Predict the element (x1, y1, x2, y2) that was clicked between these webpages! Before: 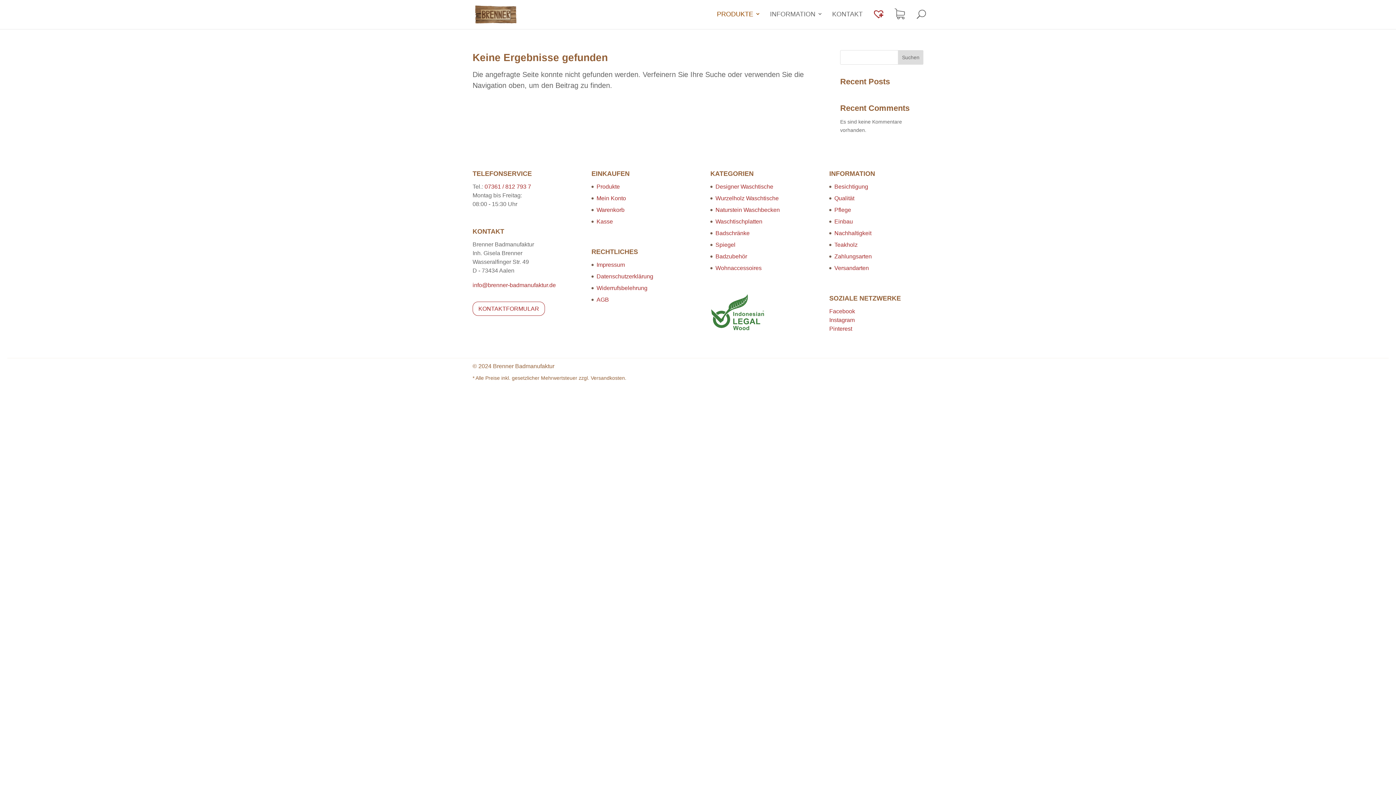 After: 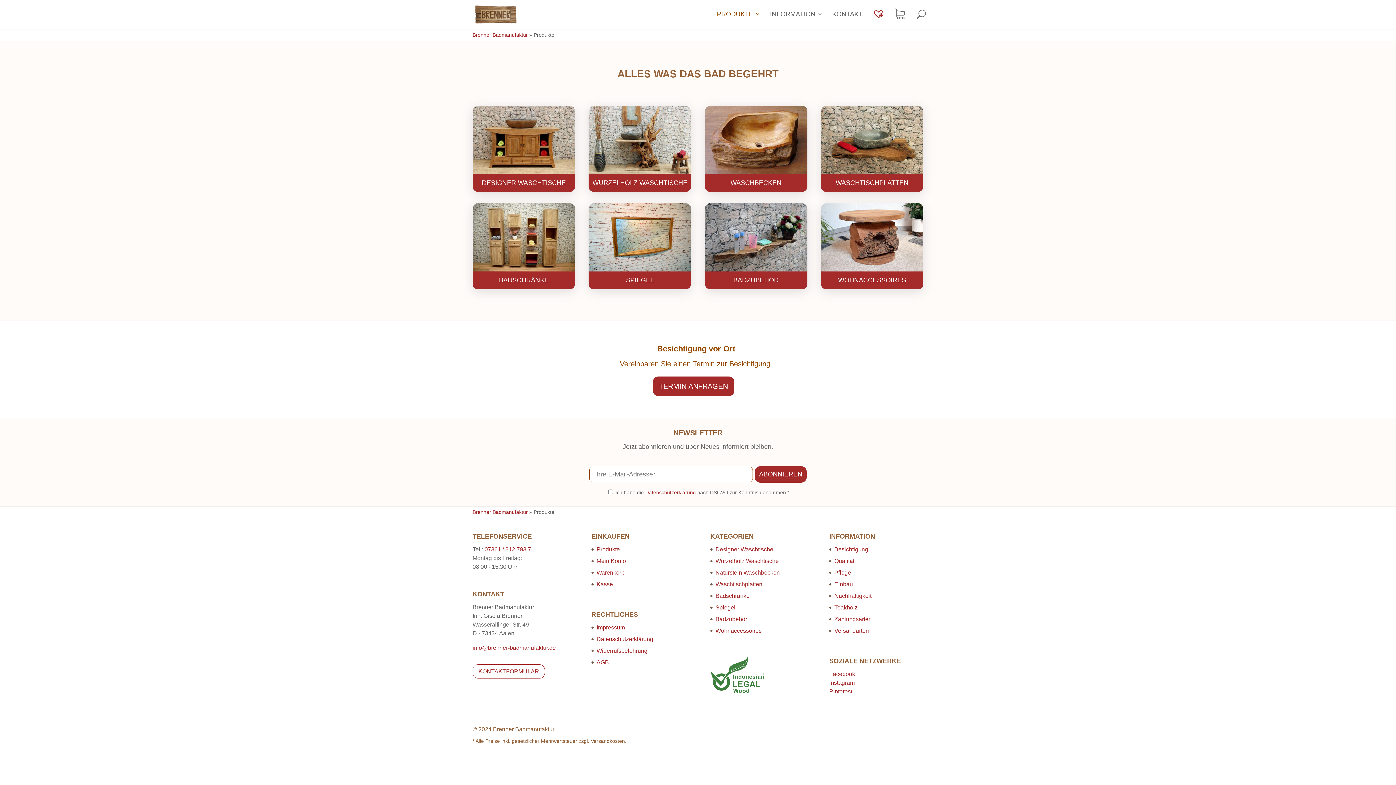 Action: bbox: (717, 9, 760, 29) label: PRODUKTE